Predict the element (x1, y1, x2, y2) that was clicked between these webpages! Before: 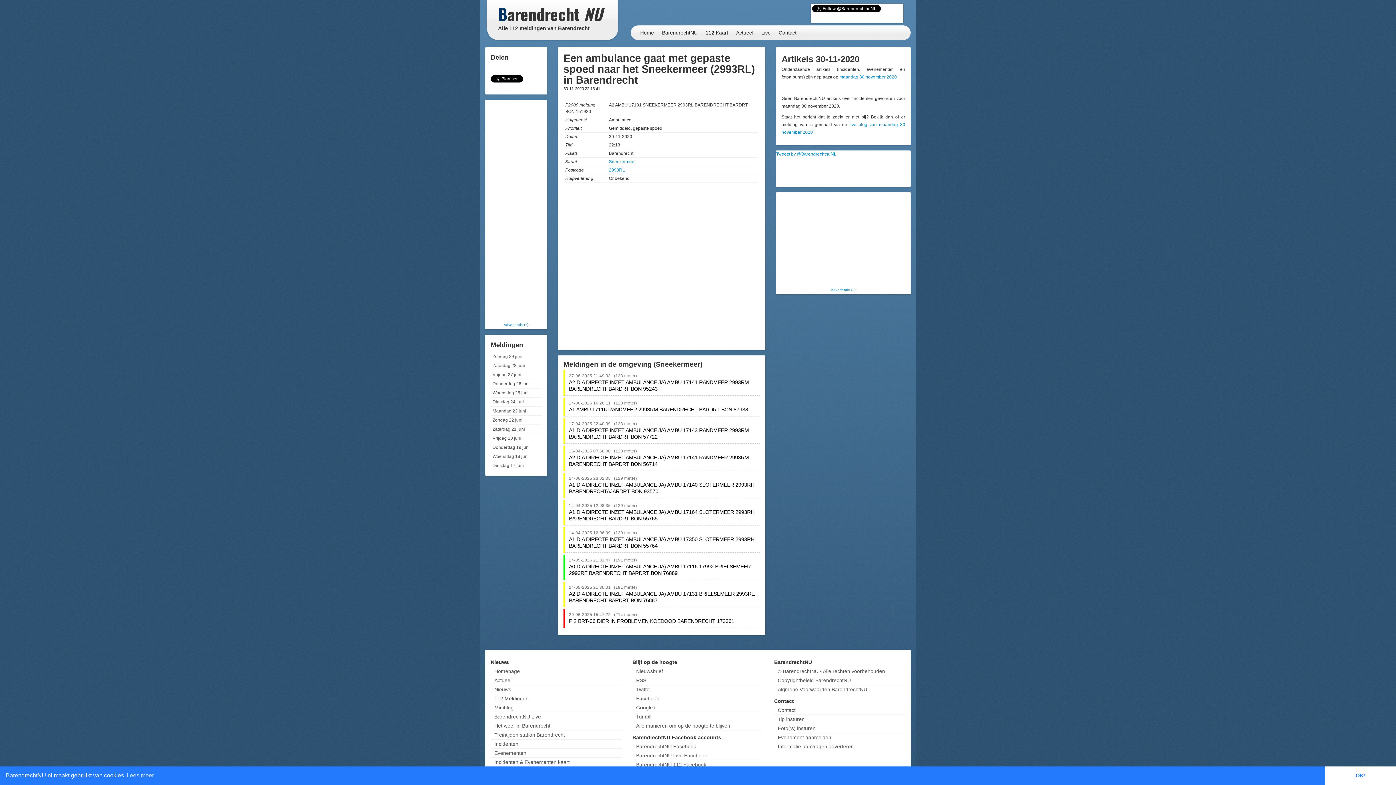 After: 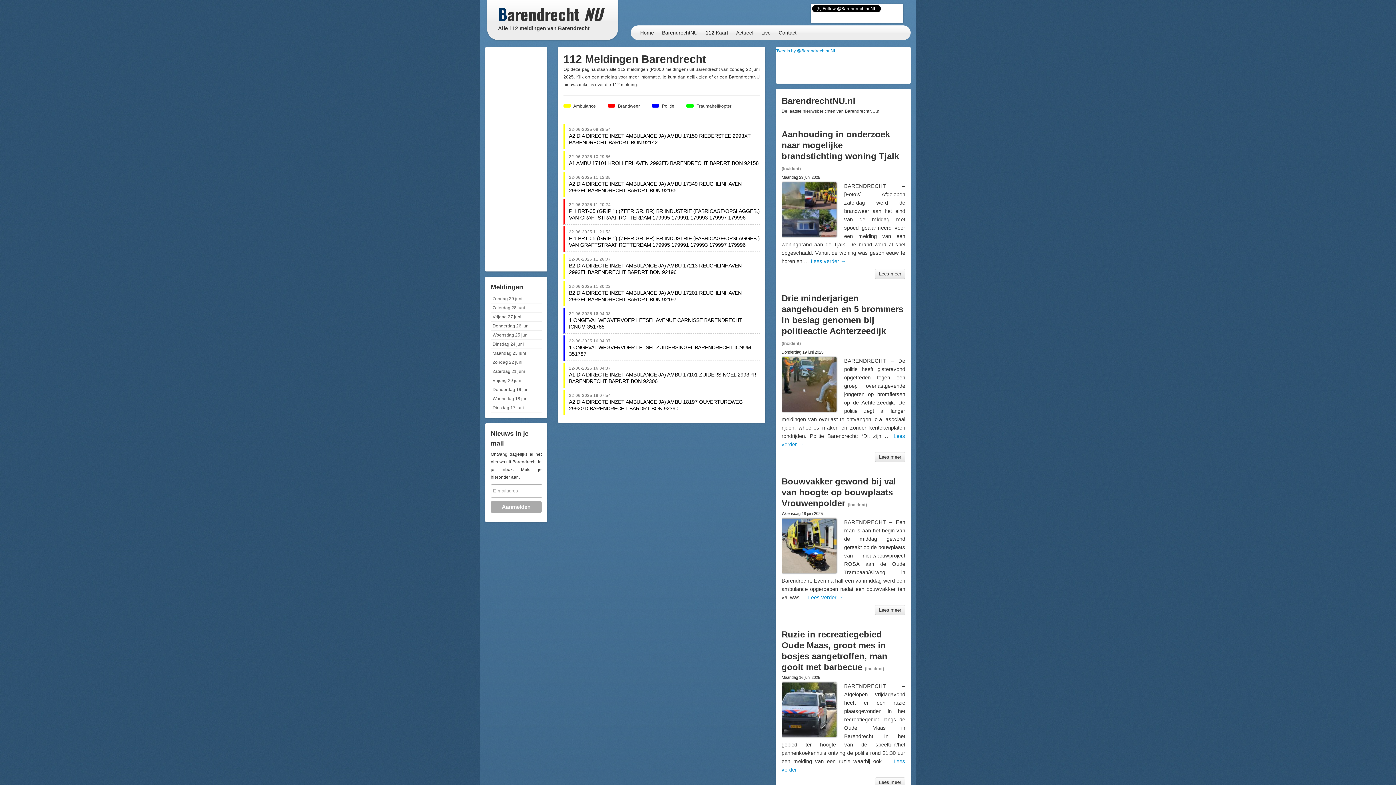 Action: bbox: (490, 415, 541, 424) label: Zondag 22 juni